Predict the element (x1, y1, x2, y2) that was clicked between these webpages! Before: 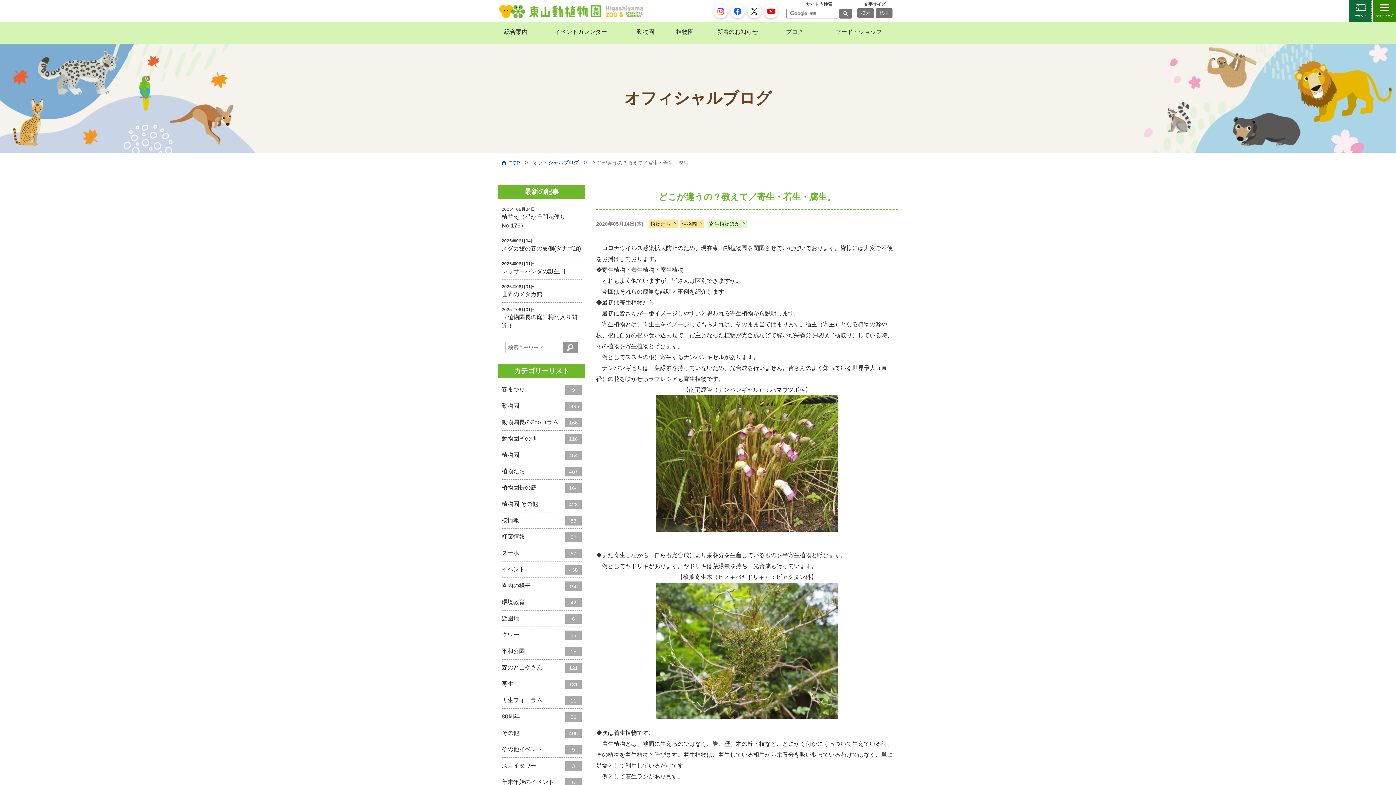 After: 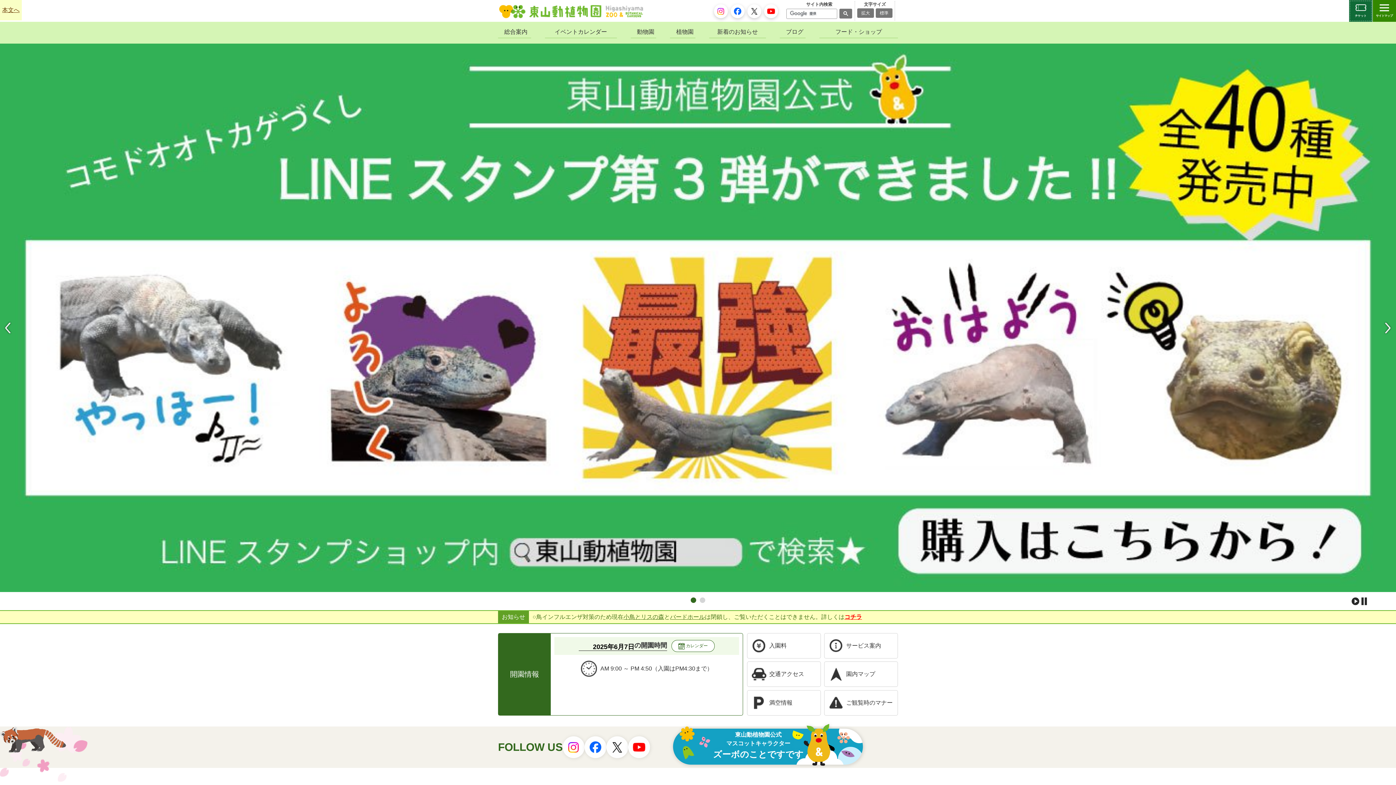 Action: label:  TOP  bbox: (501, 159, 521, 165)